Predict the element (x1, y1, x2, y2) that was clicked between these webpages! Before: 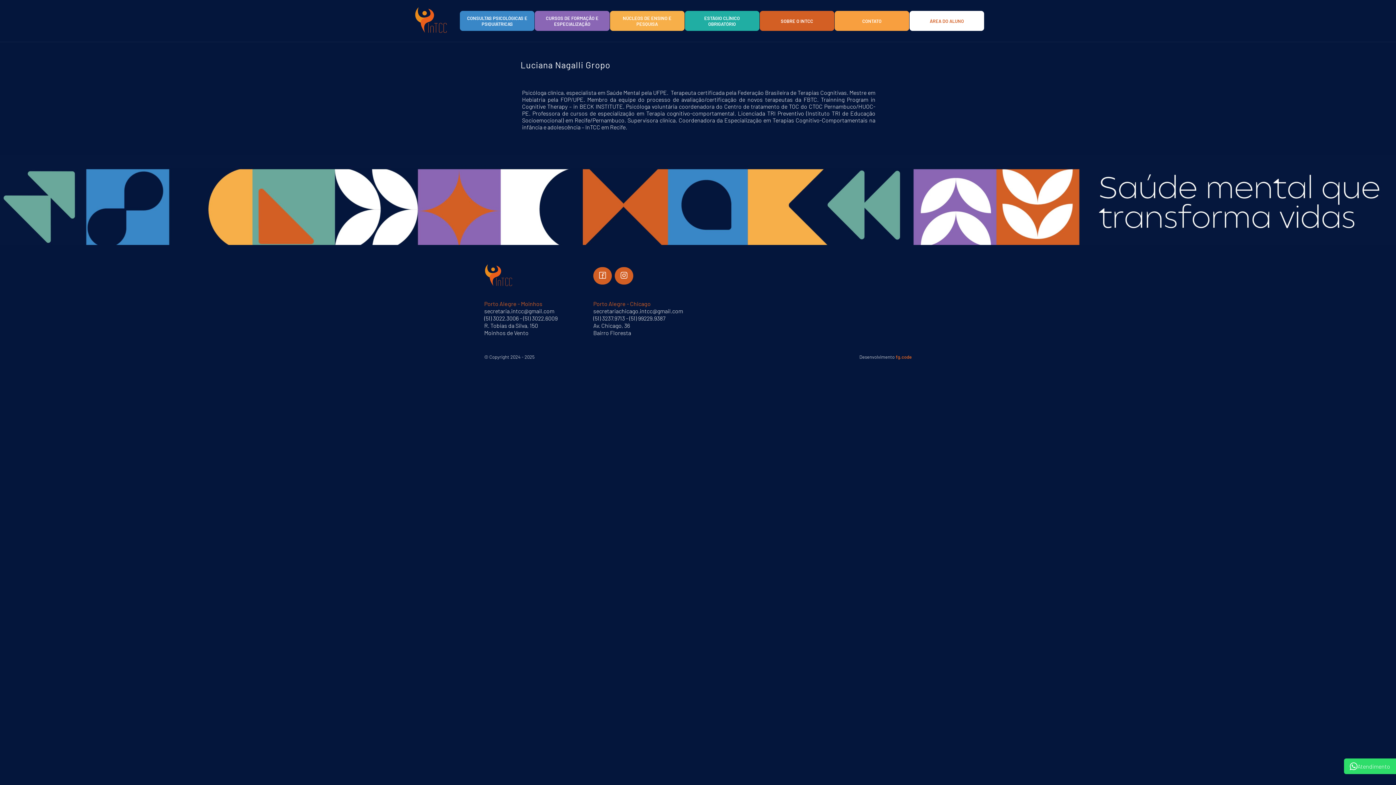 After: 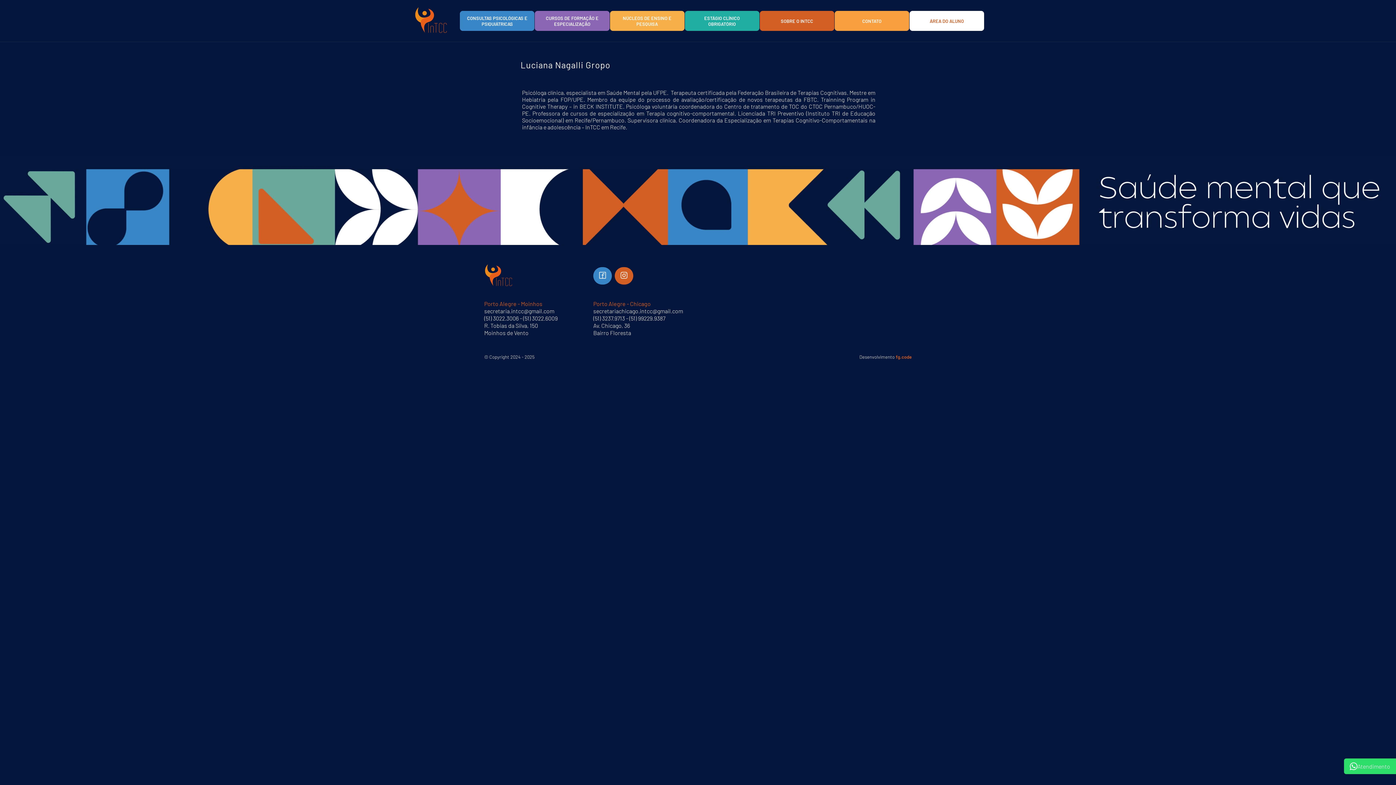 Action: bbox: (593, 267, 612, 284)